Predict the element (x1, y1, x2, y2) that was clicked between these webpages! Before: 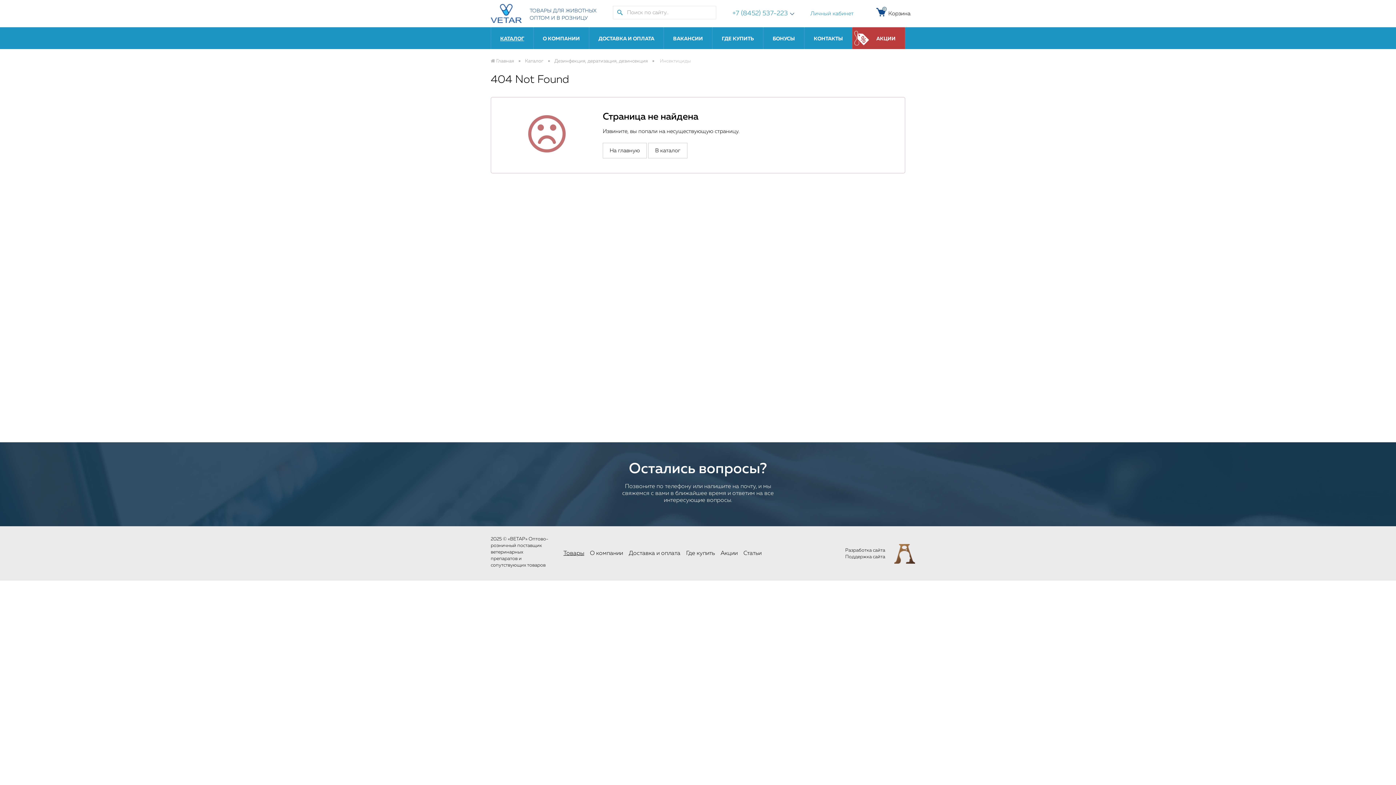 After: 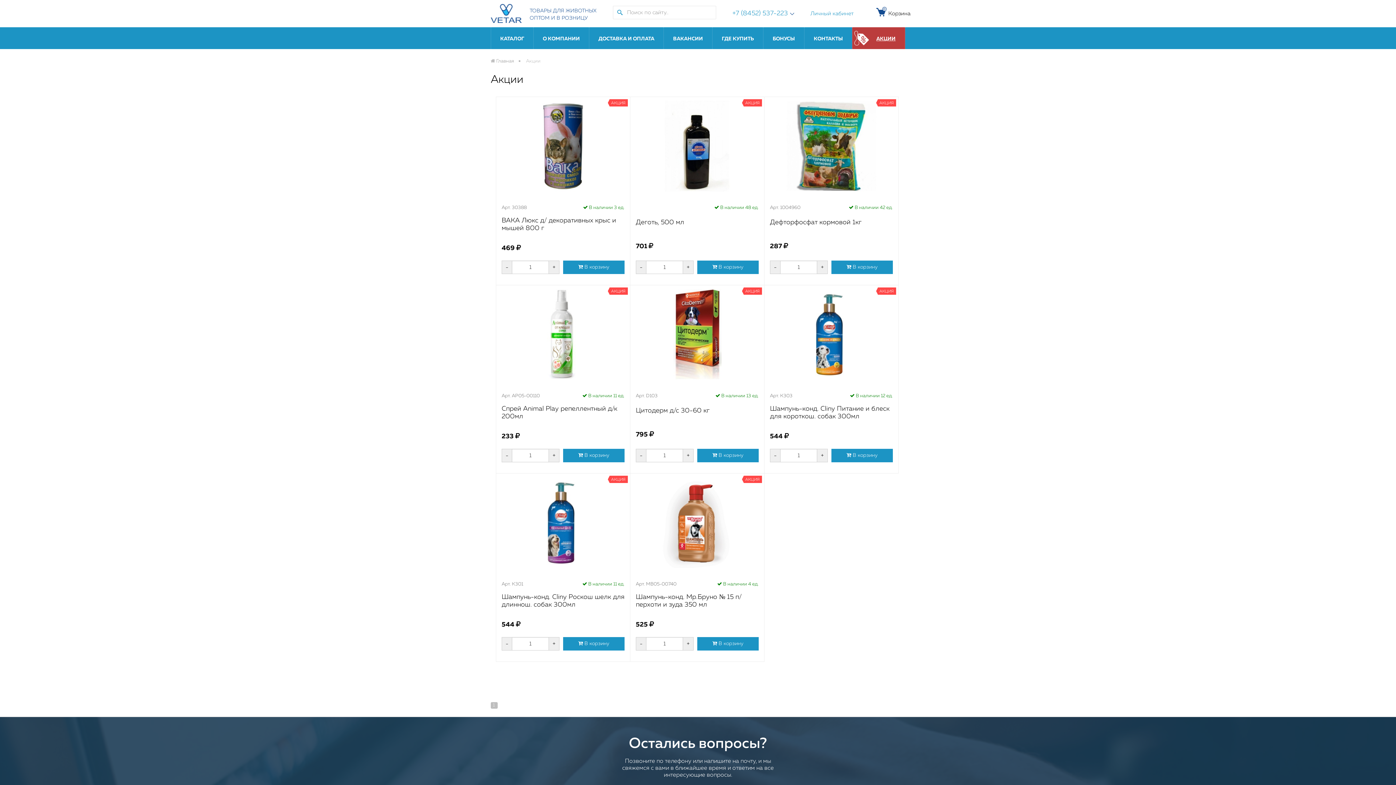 Action: label: Акции bbox: (720, 550, 737, 560)